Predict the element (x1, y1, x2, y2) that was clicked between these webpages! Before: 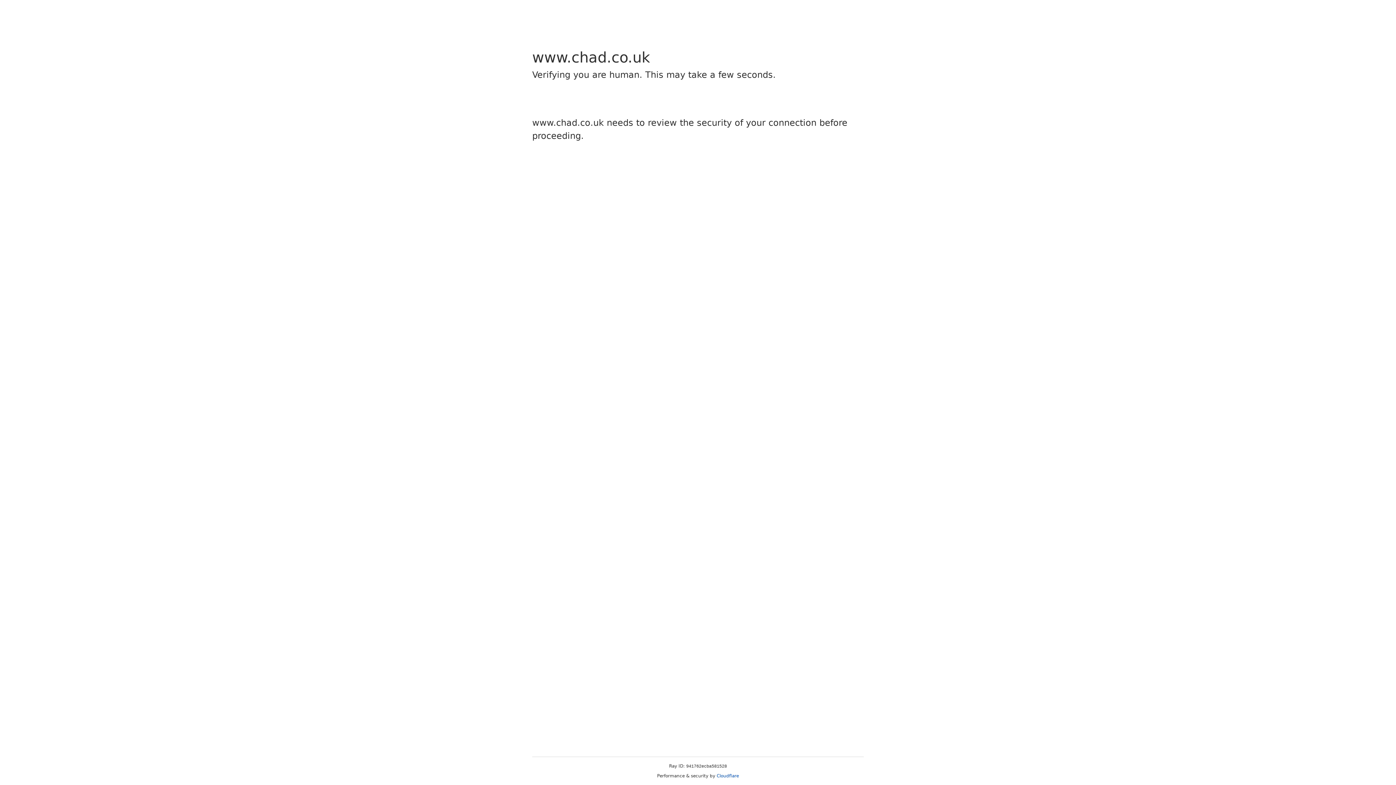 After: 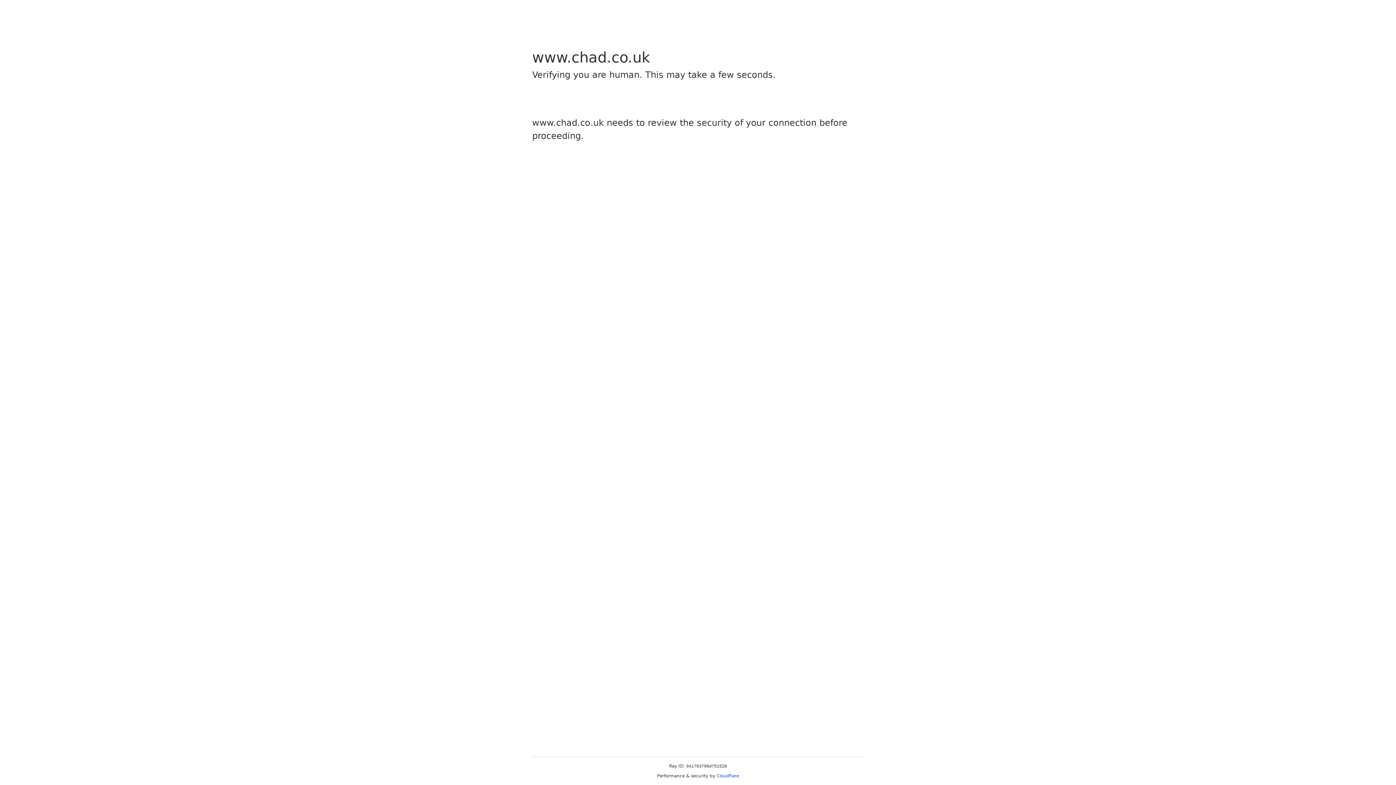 Action: label: Cloudflare bbox: (716, 773, 739, 778)